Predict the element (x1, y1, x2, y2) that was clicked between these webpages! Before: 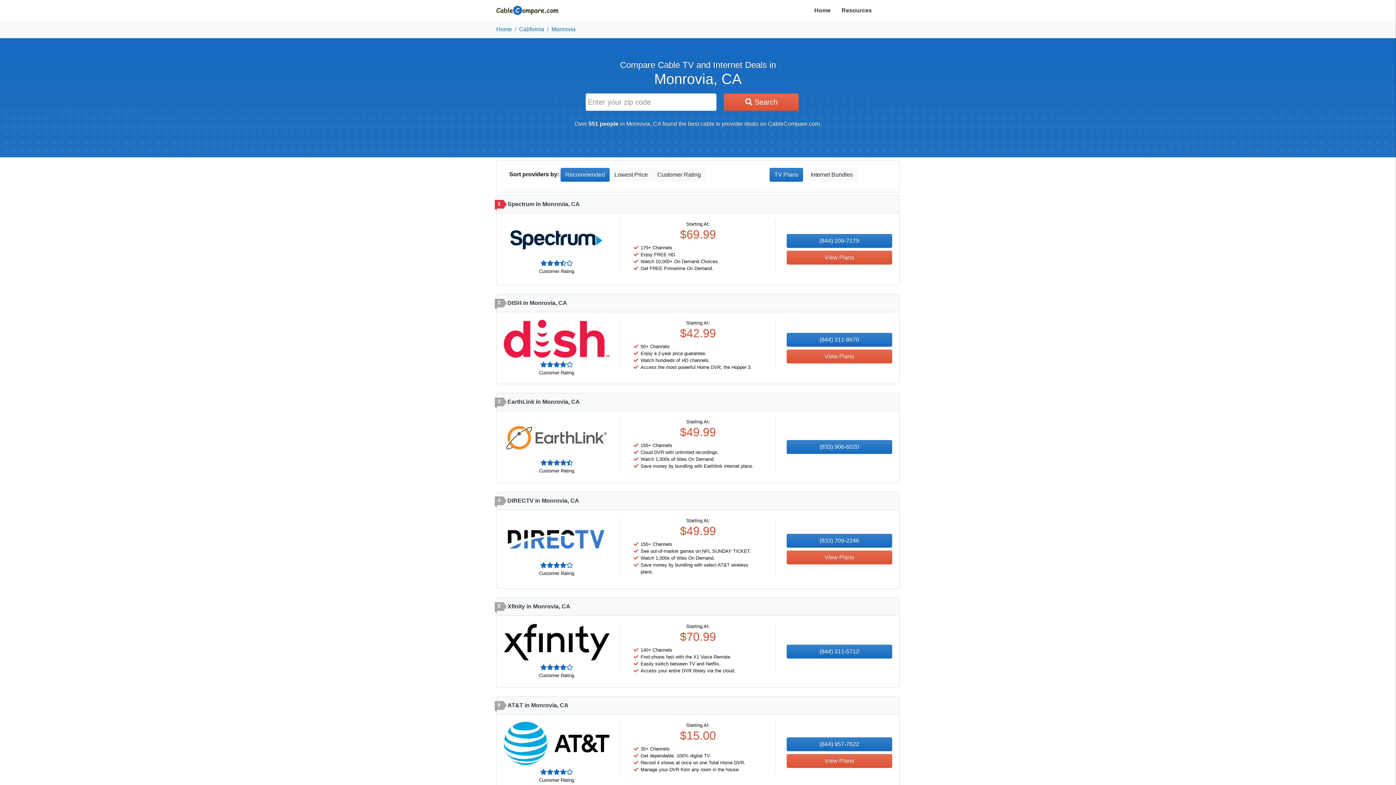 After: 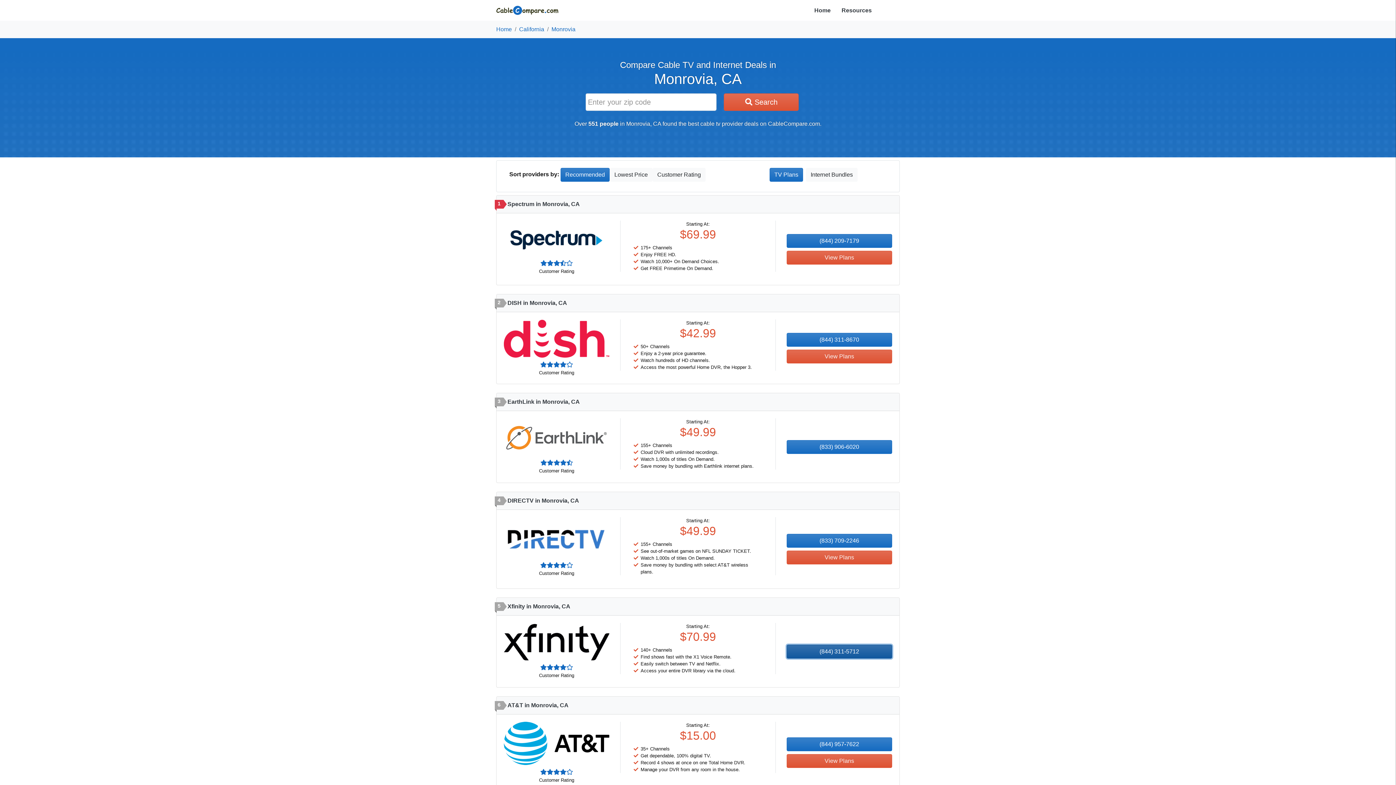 Action: label: (844) 311-5712 bbox: (786, 644, 892, 658)